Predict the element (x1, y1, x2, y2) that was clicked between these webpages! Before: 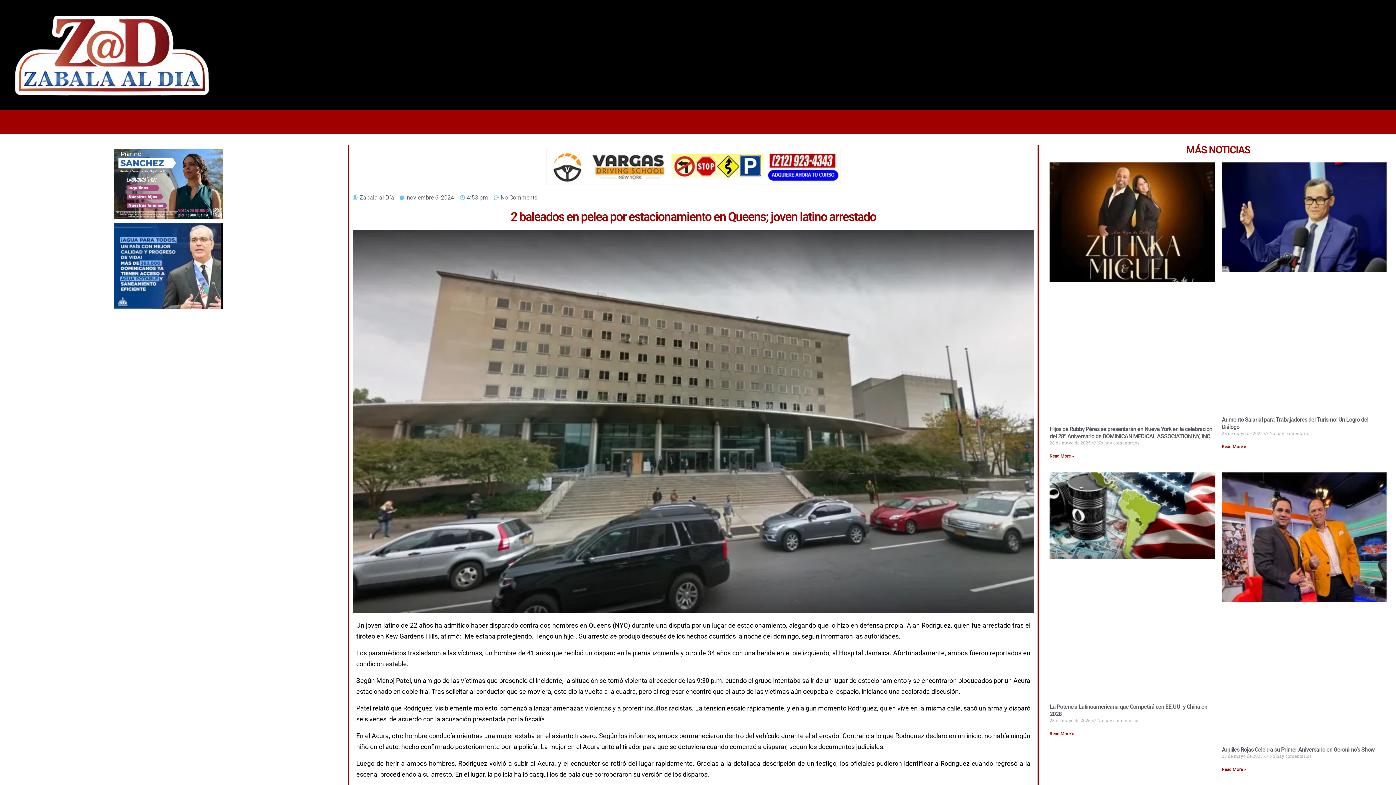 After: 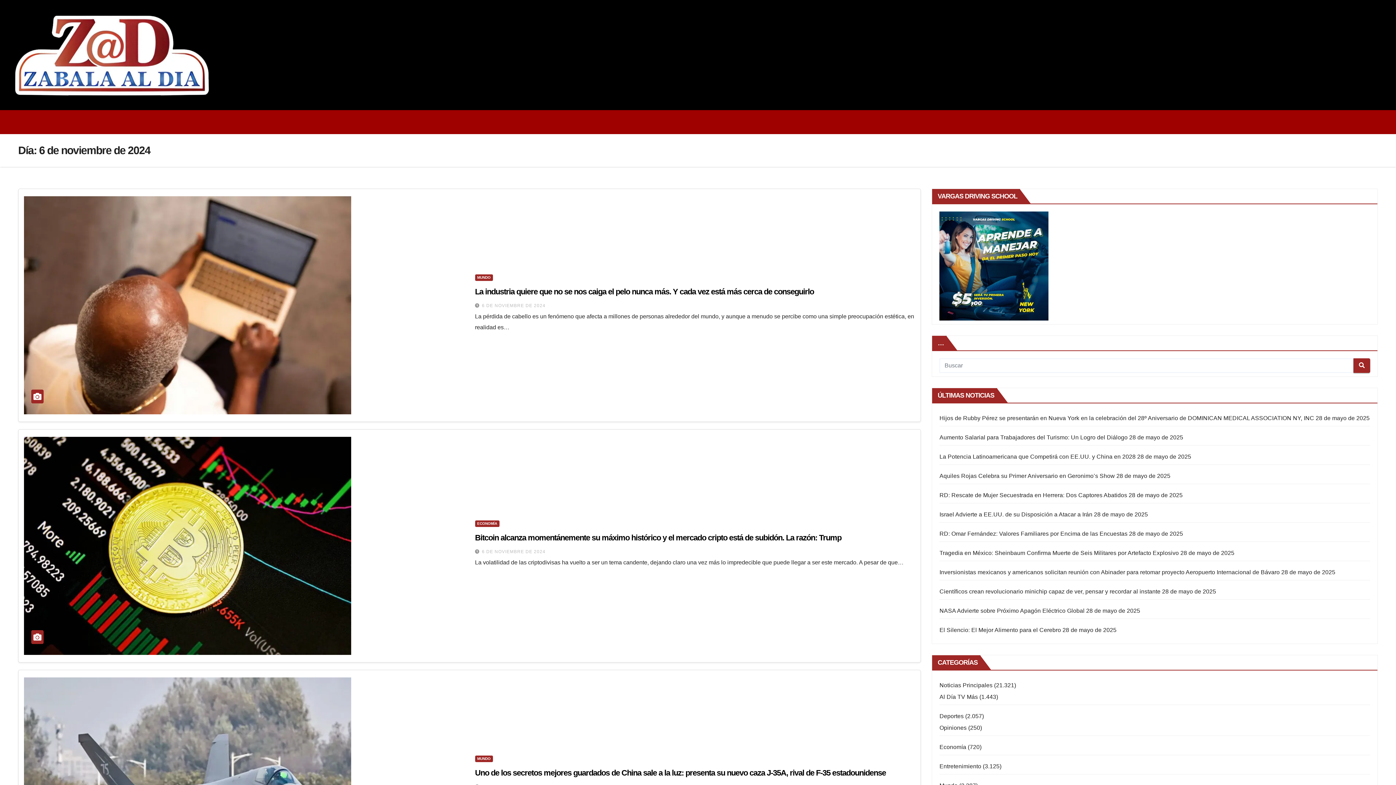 Action: label: noviembre 6, 2024 bbox: (400, 192, 454, 203)